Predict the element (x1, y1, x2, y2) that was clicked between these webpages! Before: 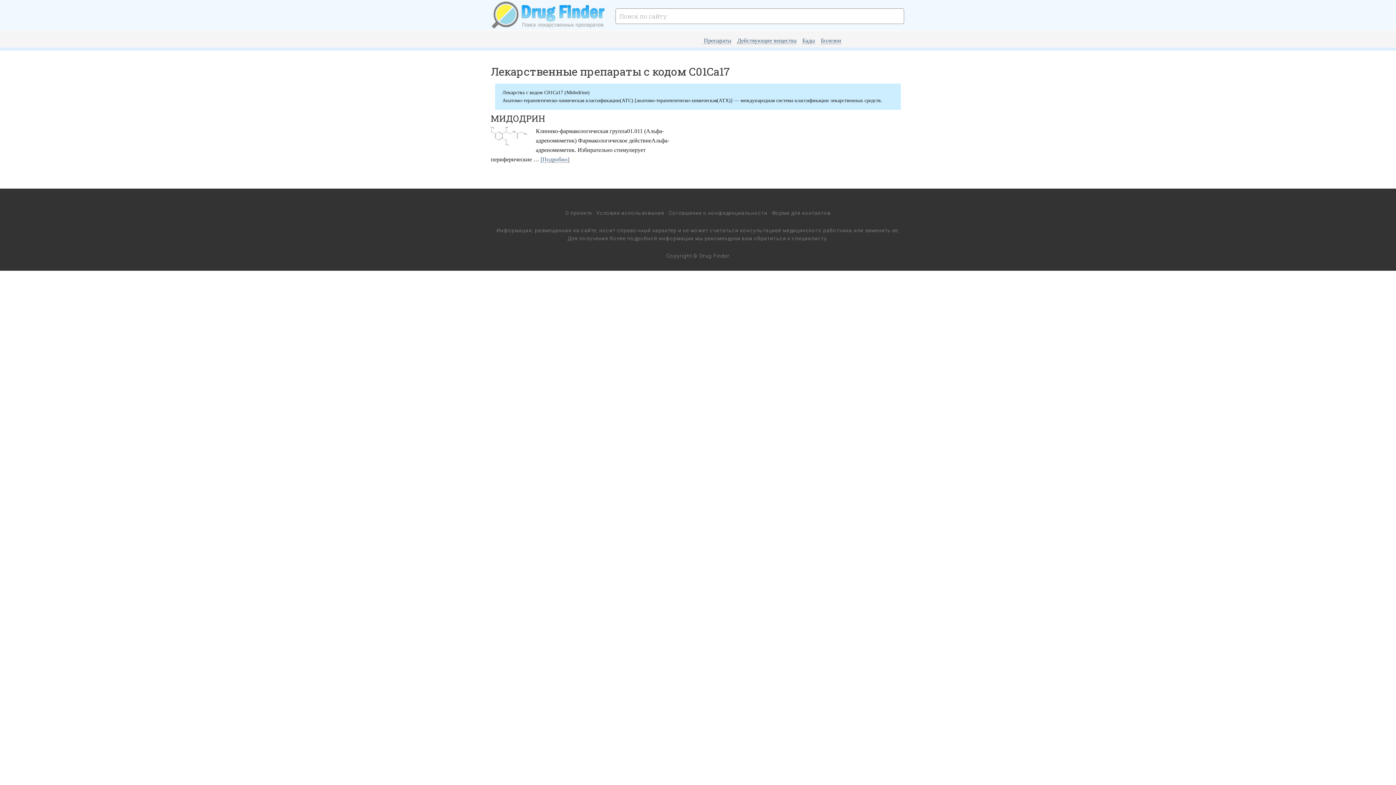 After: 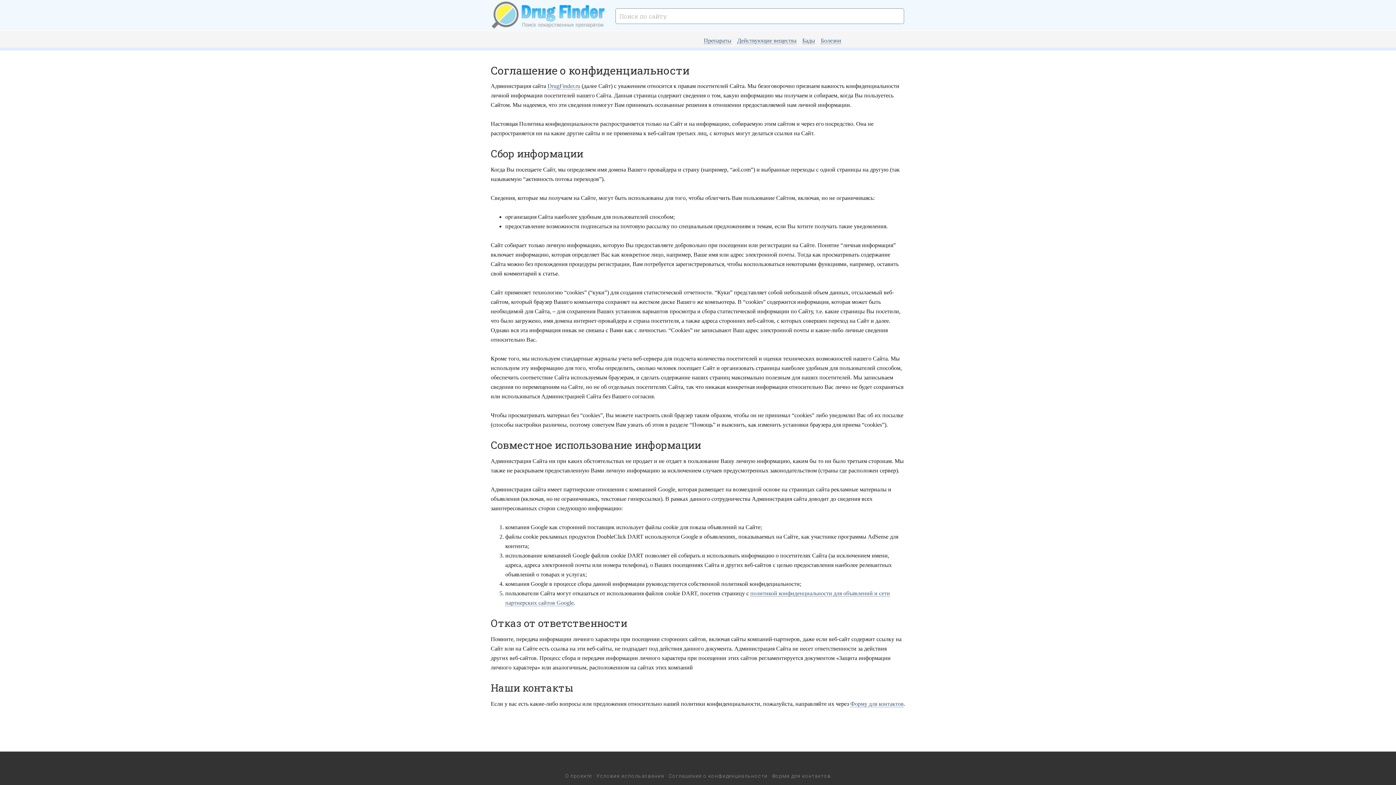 Action: label: Соглашение о конфиденциальности bbox: (668, 210, 767, 216)